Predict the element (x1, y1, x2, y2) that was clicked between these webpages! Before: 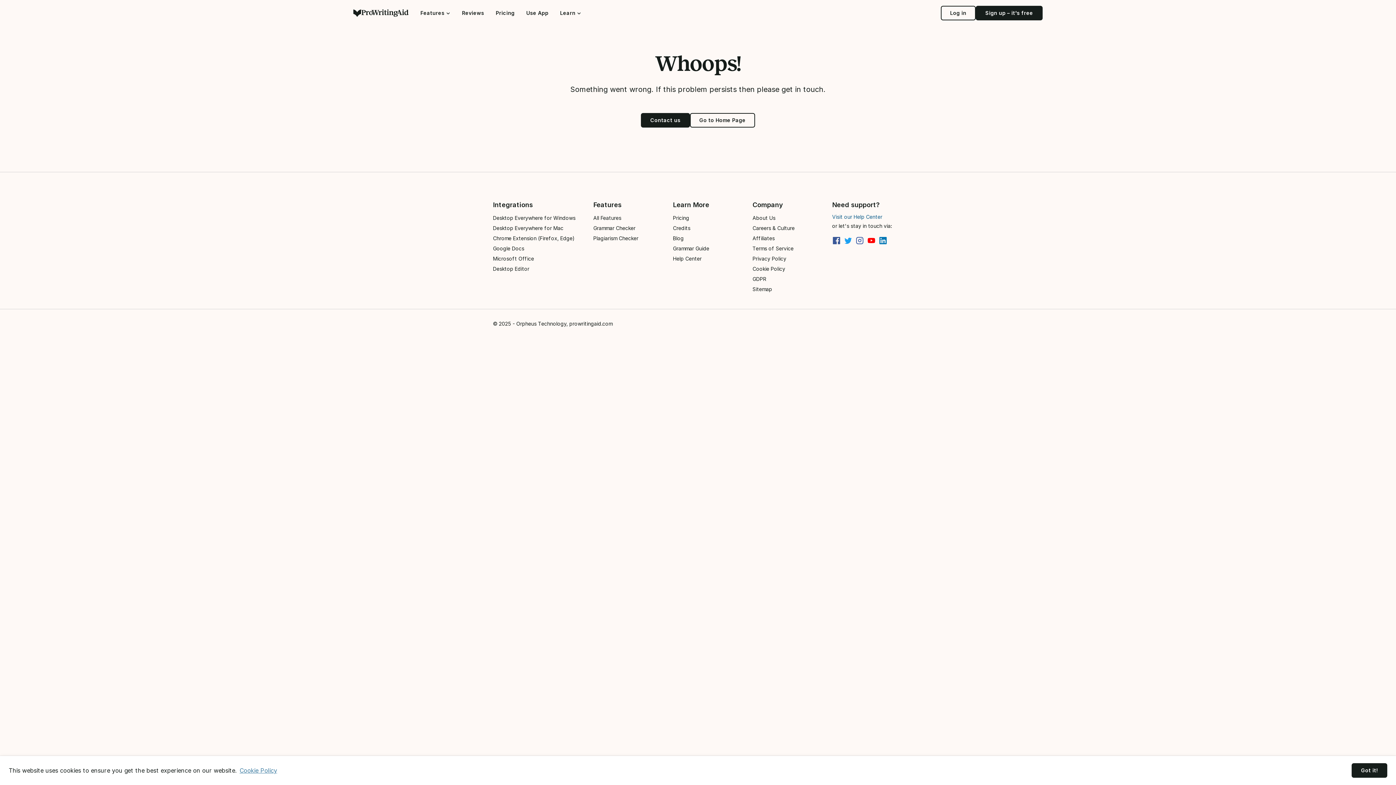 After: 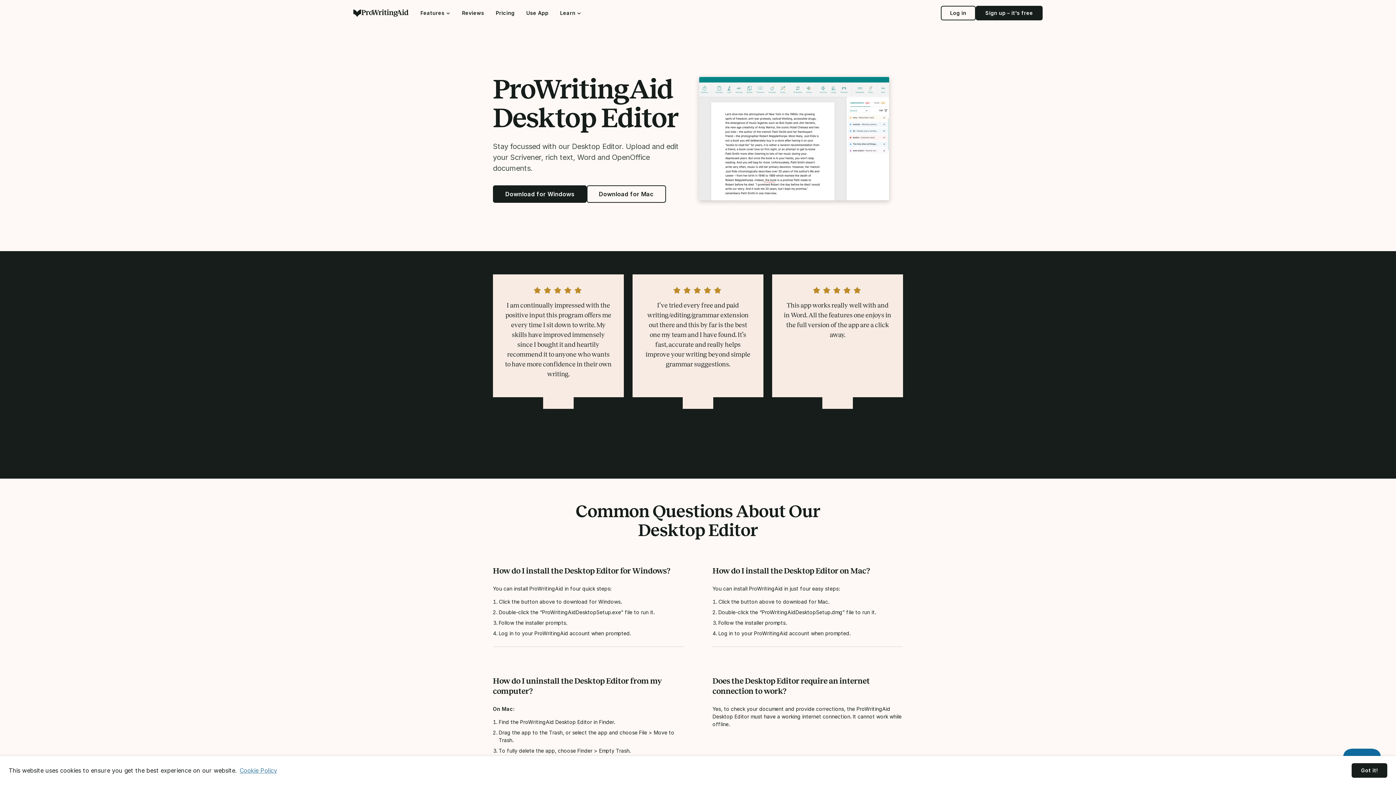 Action: bbox: (493, 264, 584, 274) label: Desktop Editor